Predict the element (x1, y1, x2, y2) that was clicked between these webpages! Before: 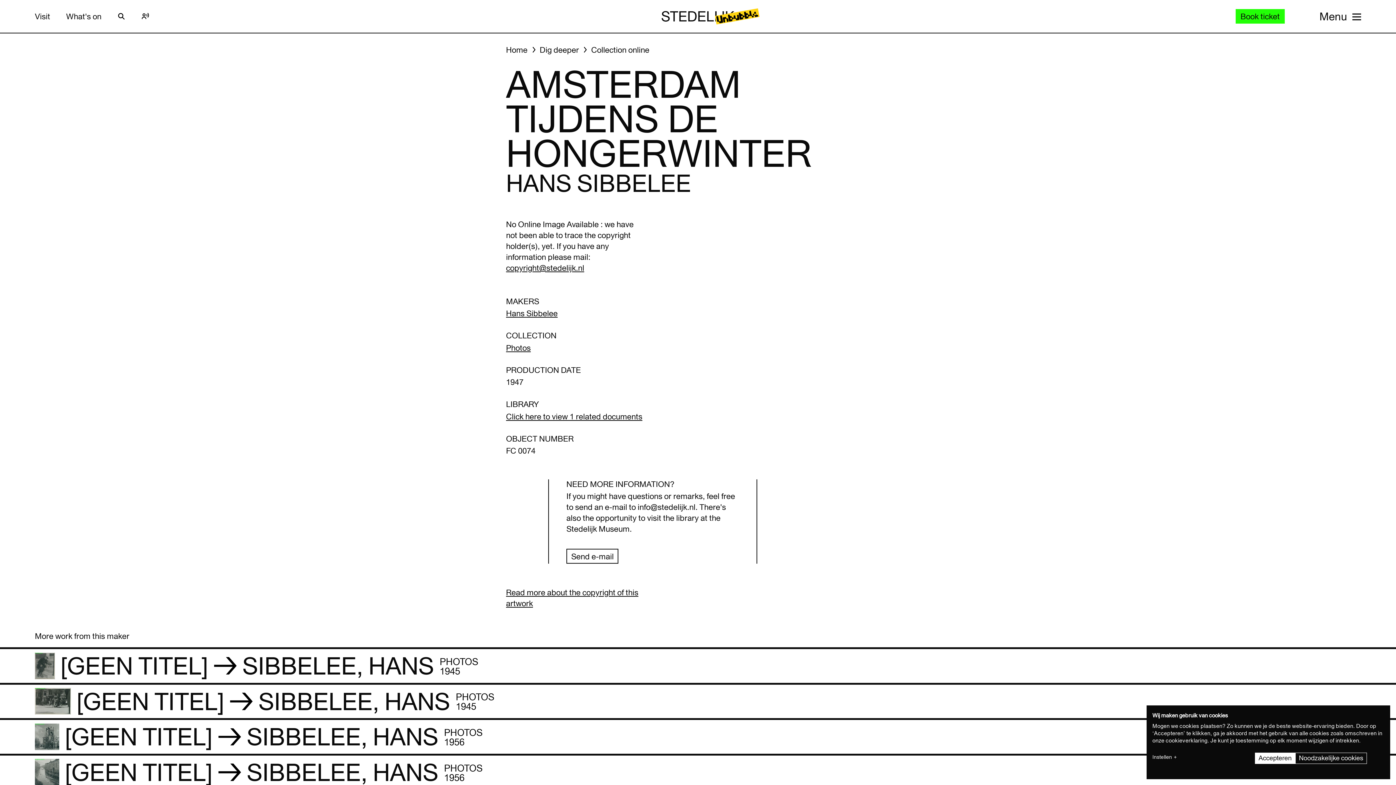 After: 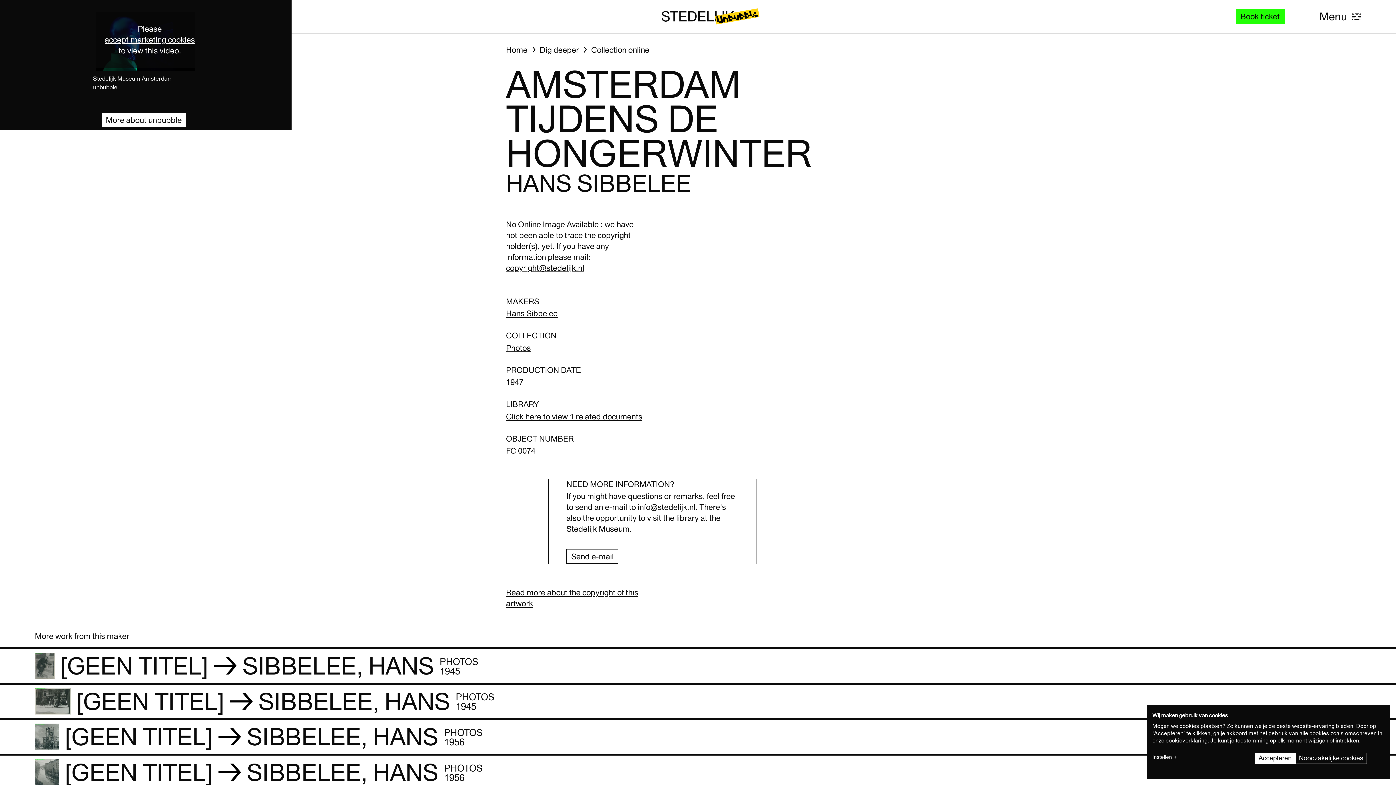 Action: bbox: (716, 9, 760, 22)